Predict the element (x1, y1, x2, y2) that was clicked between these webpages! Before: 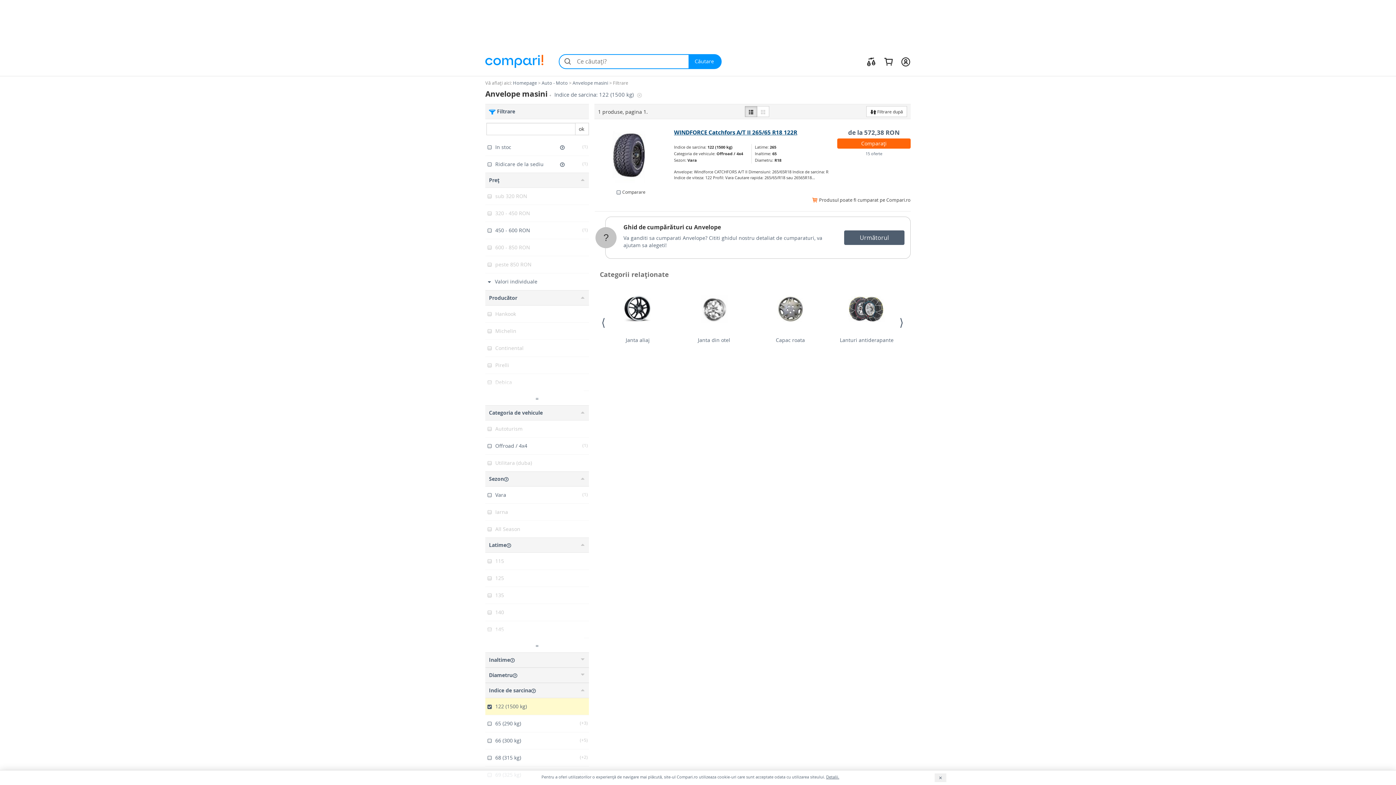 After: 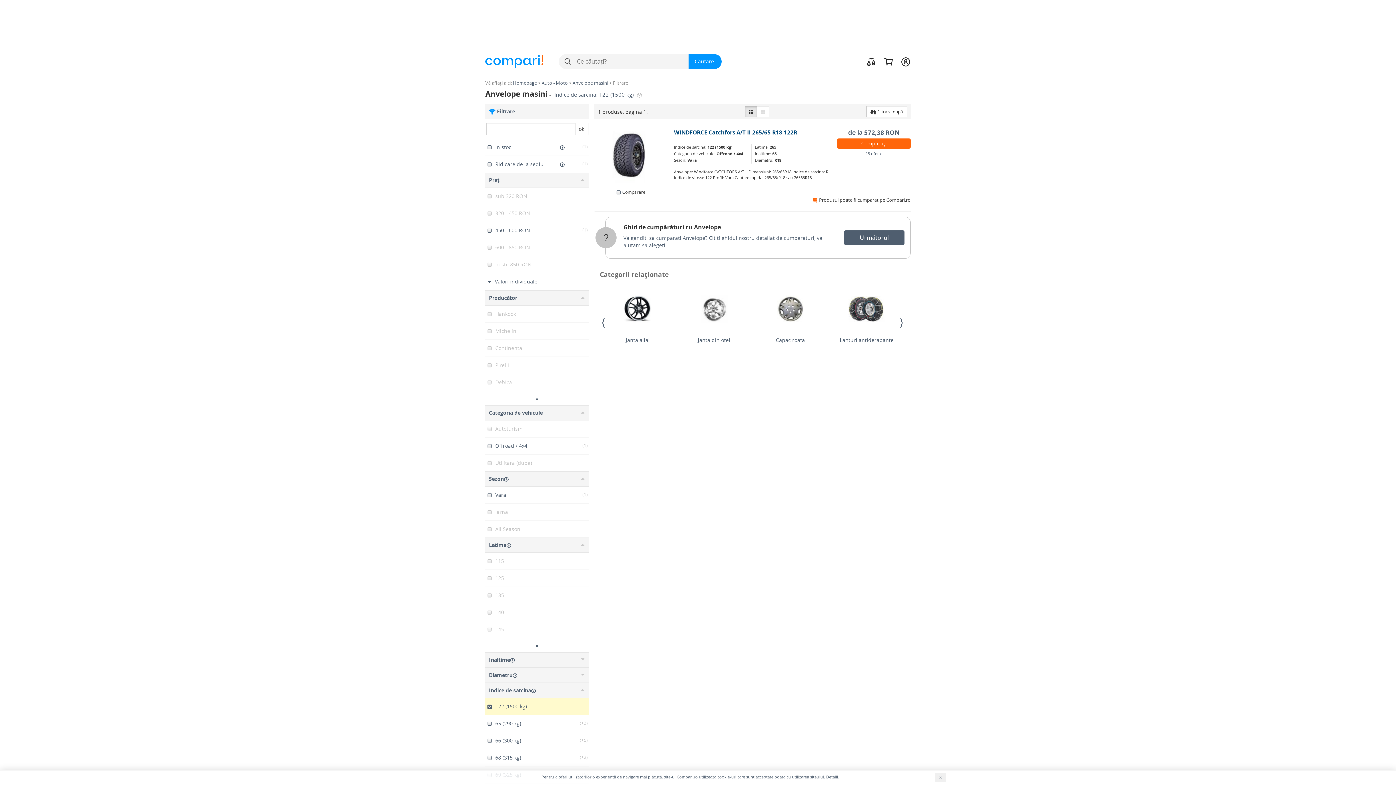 Action: label: sub 320 RON
  bbox: (485, 187, 589, 204)